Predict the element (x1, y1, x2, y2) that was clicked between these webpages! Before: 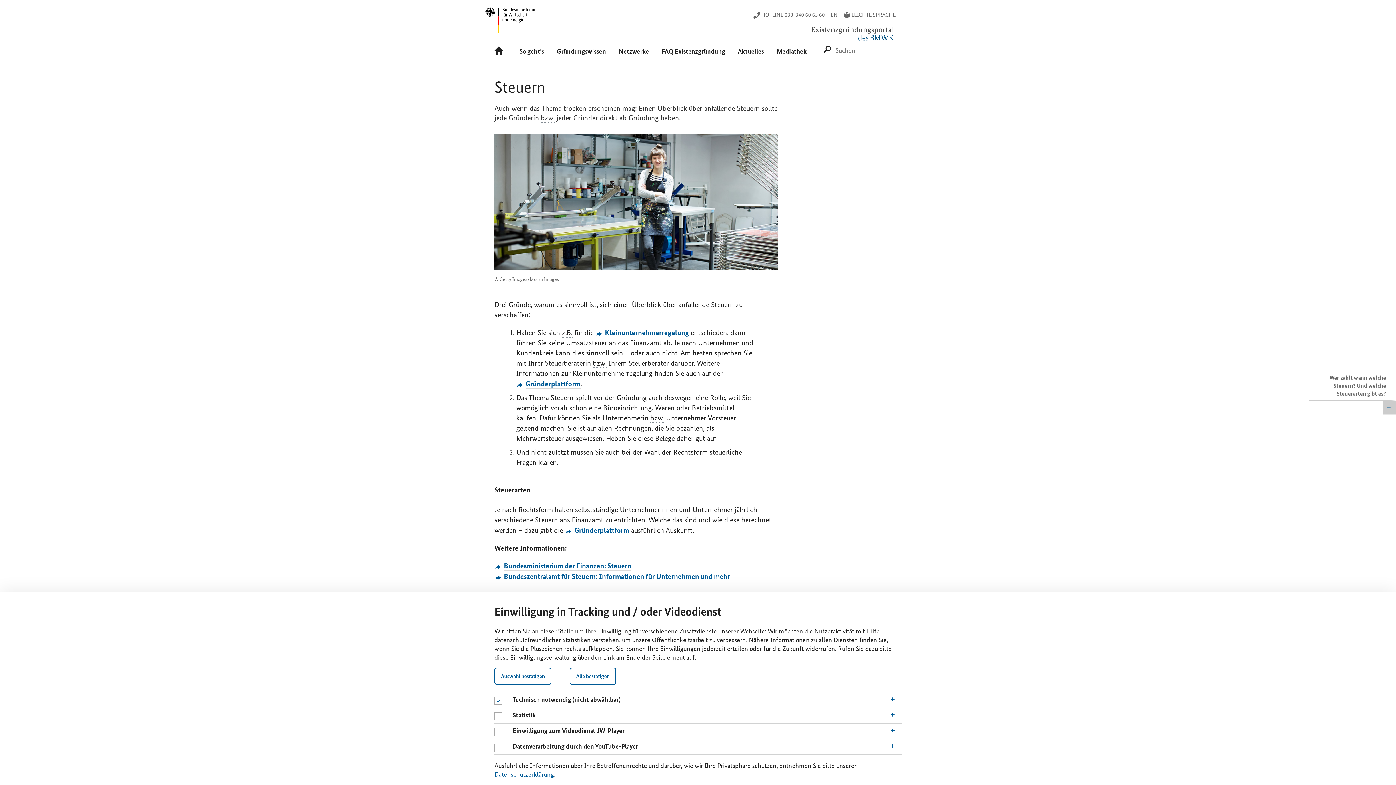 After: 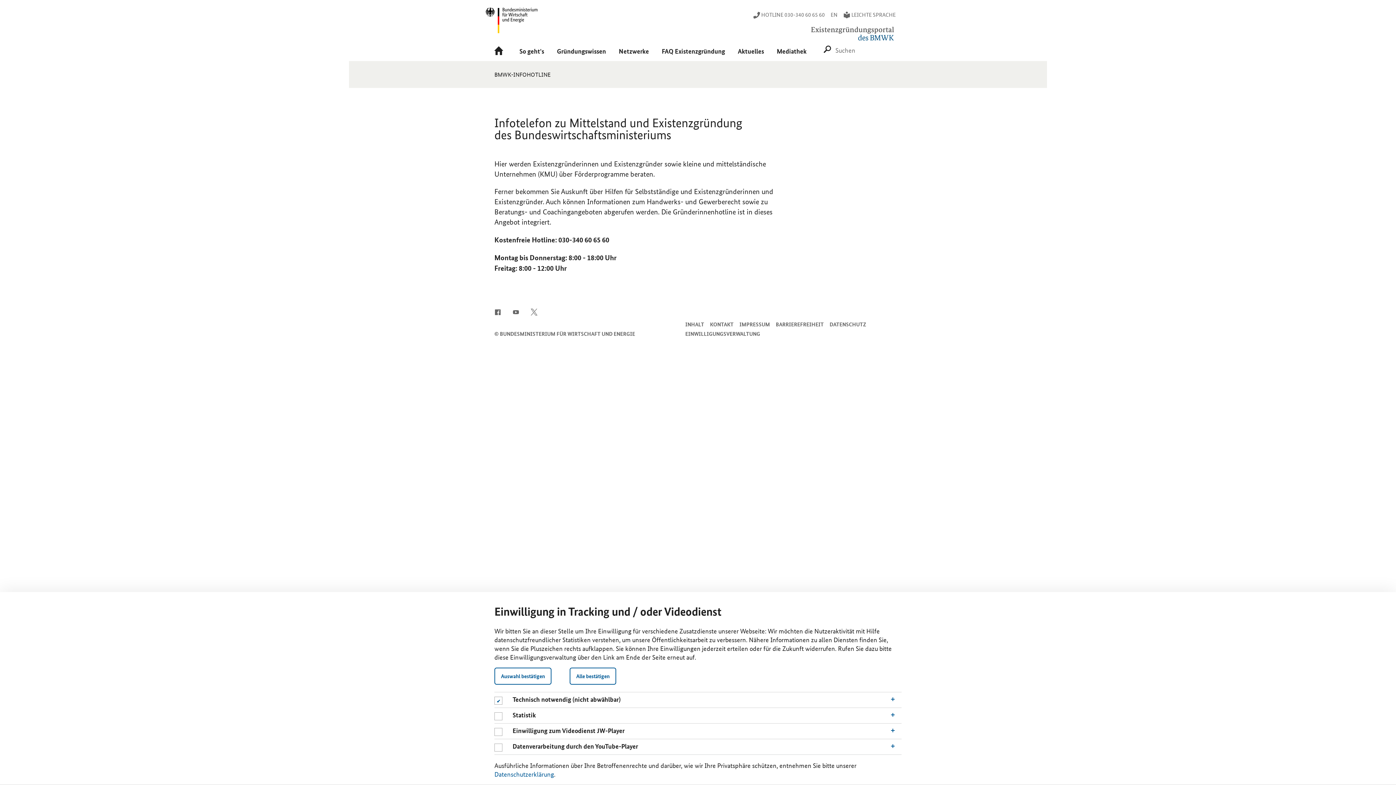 Action: bbox: (753, 7, 825, 21) label:  HOTLINE 030-340 60 65 60